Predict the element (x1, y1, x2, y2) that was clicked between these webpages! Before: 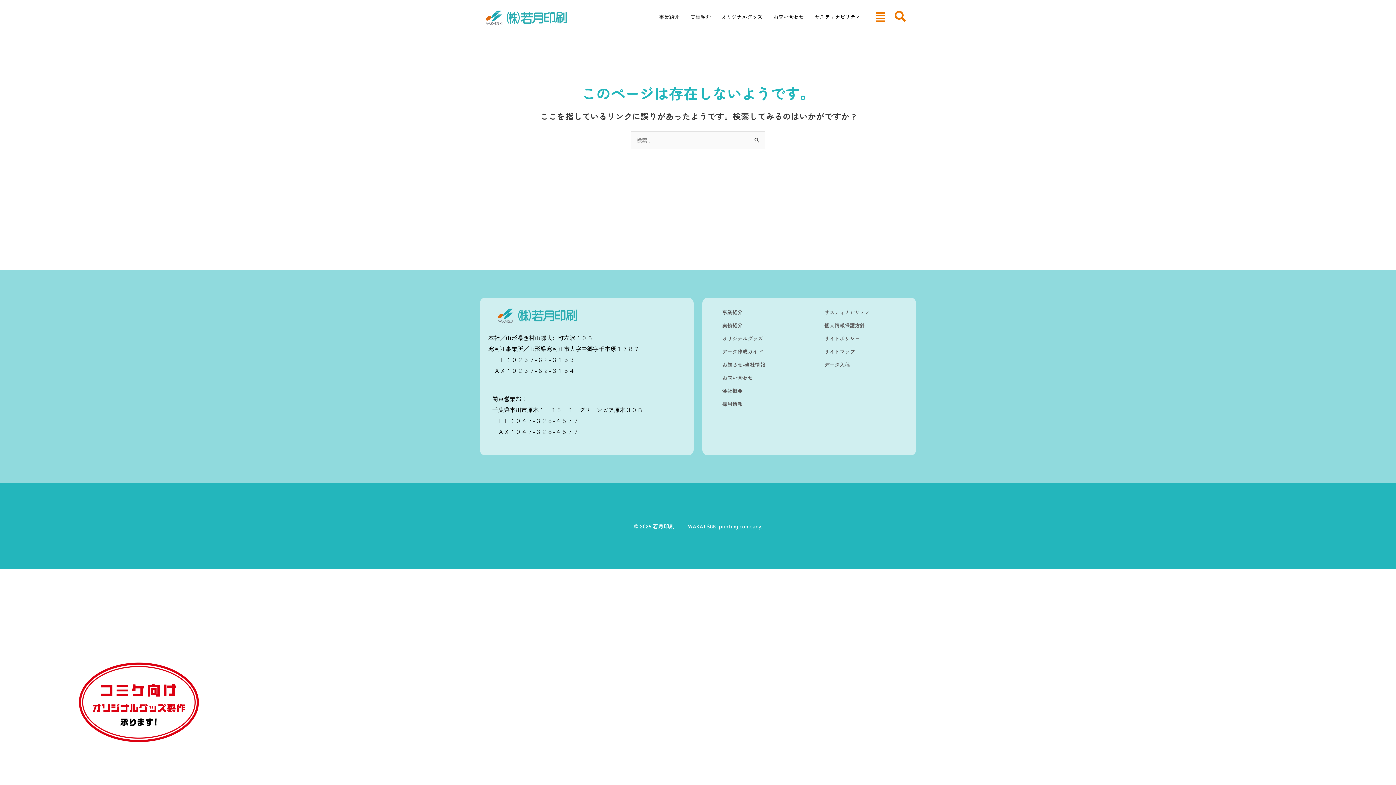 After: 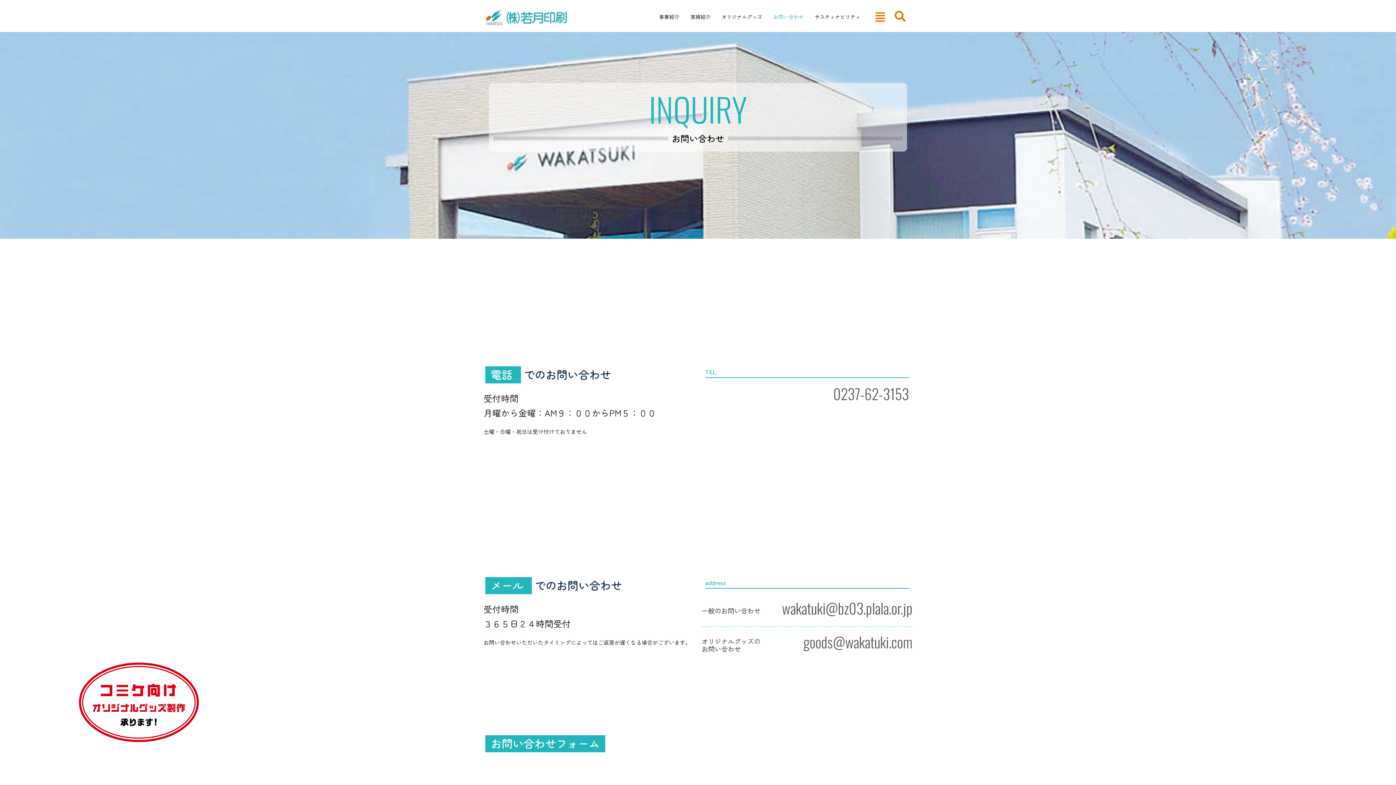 Action: label: お問い合わせ bbox: (716, 371, 805, 384)